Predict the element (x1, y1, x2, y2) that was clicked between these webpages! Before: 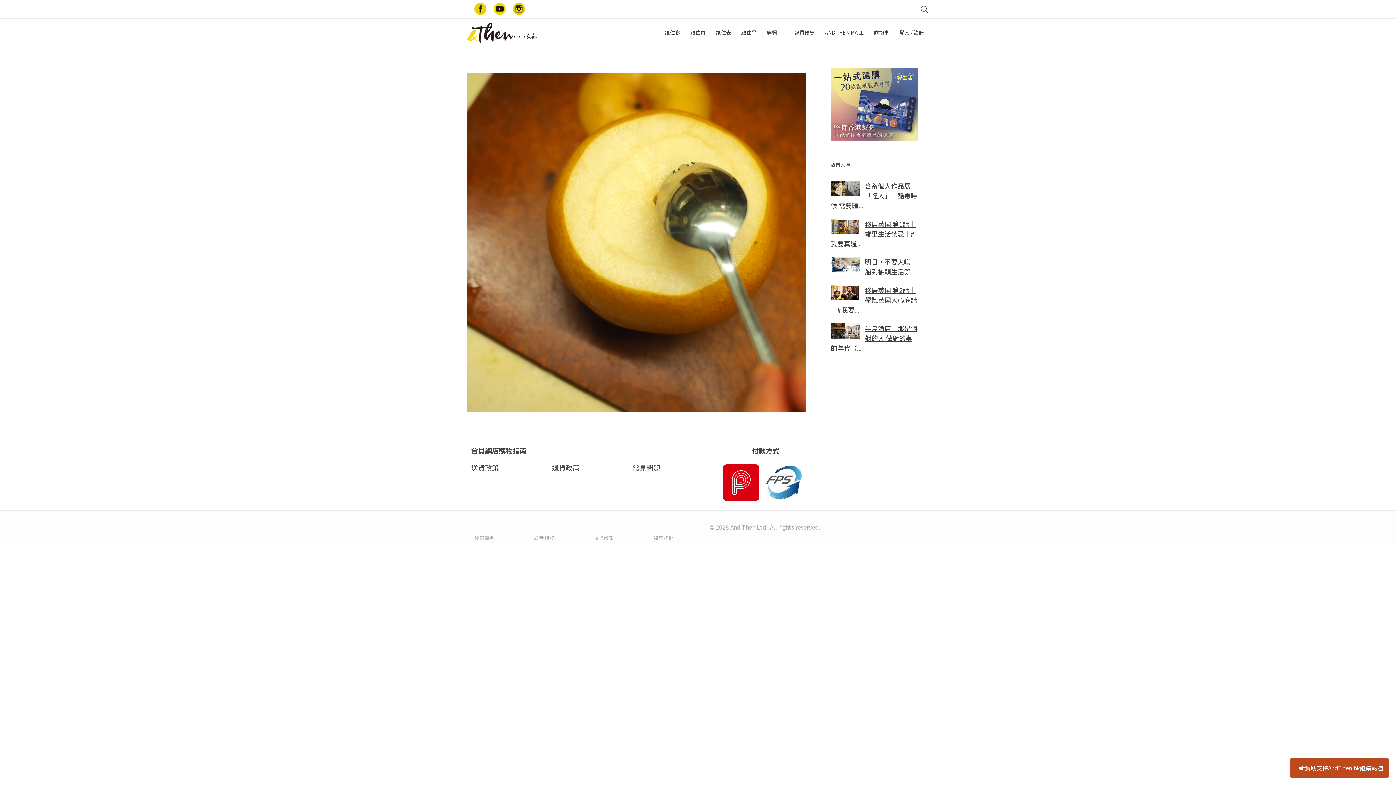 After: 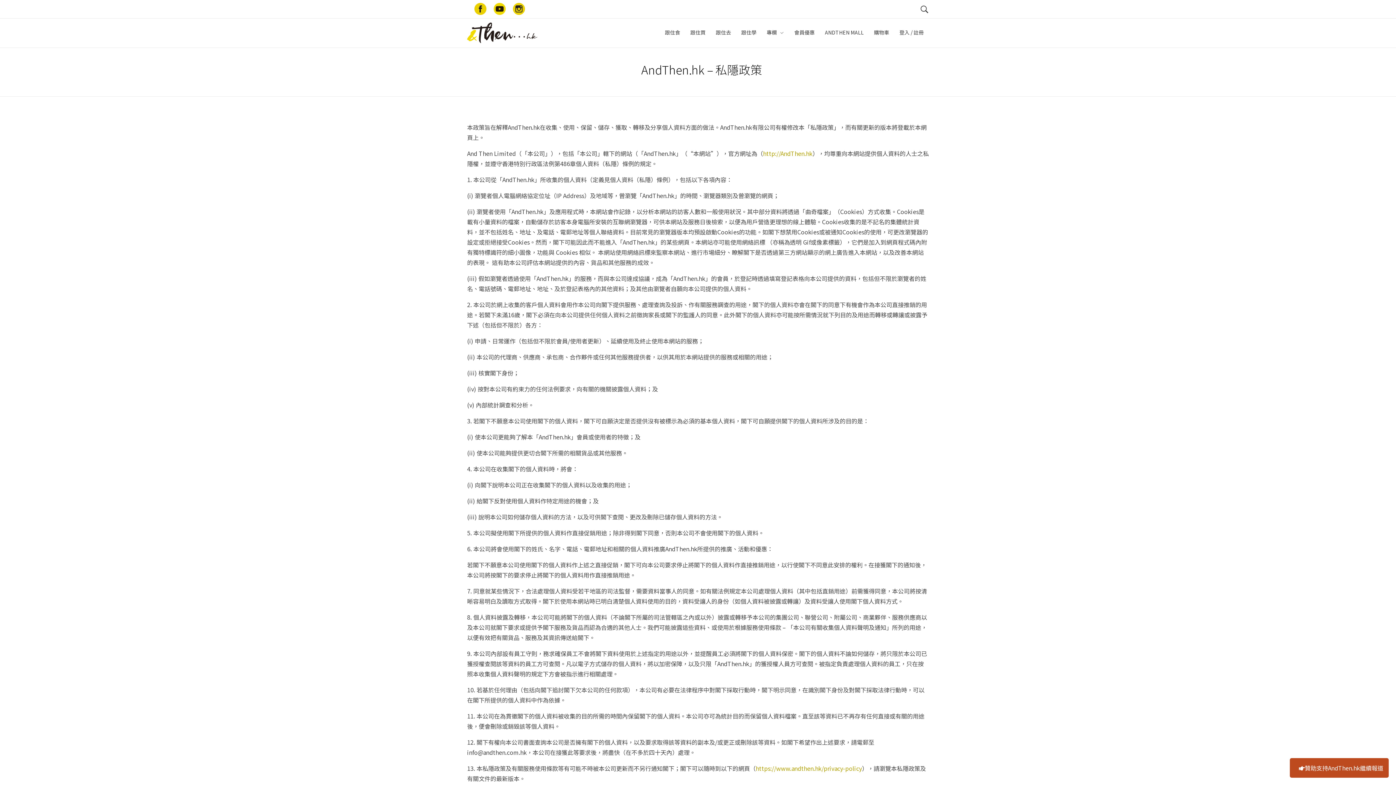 Action: bbox: (593, 534, 614, 541) label: 私隱政策